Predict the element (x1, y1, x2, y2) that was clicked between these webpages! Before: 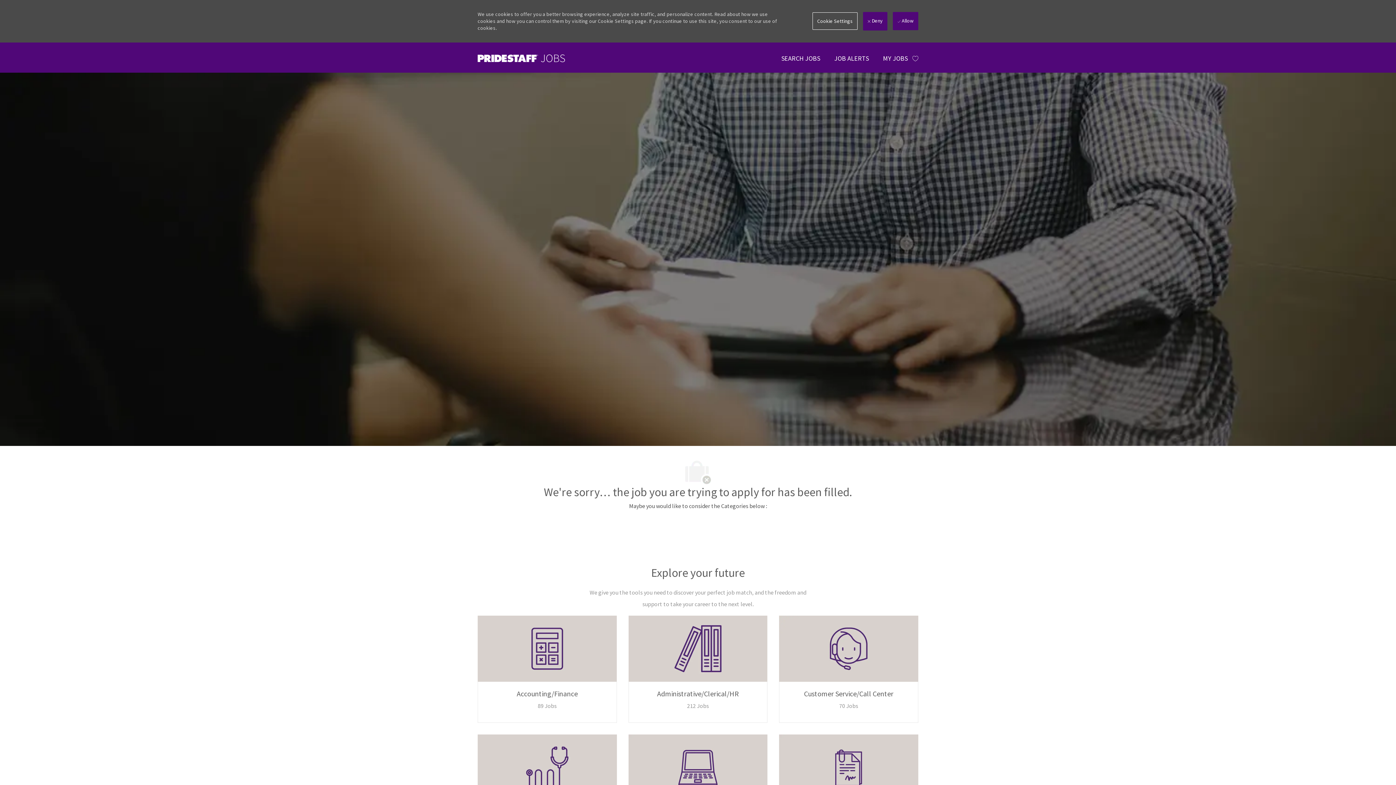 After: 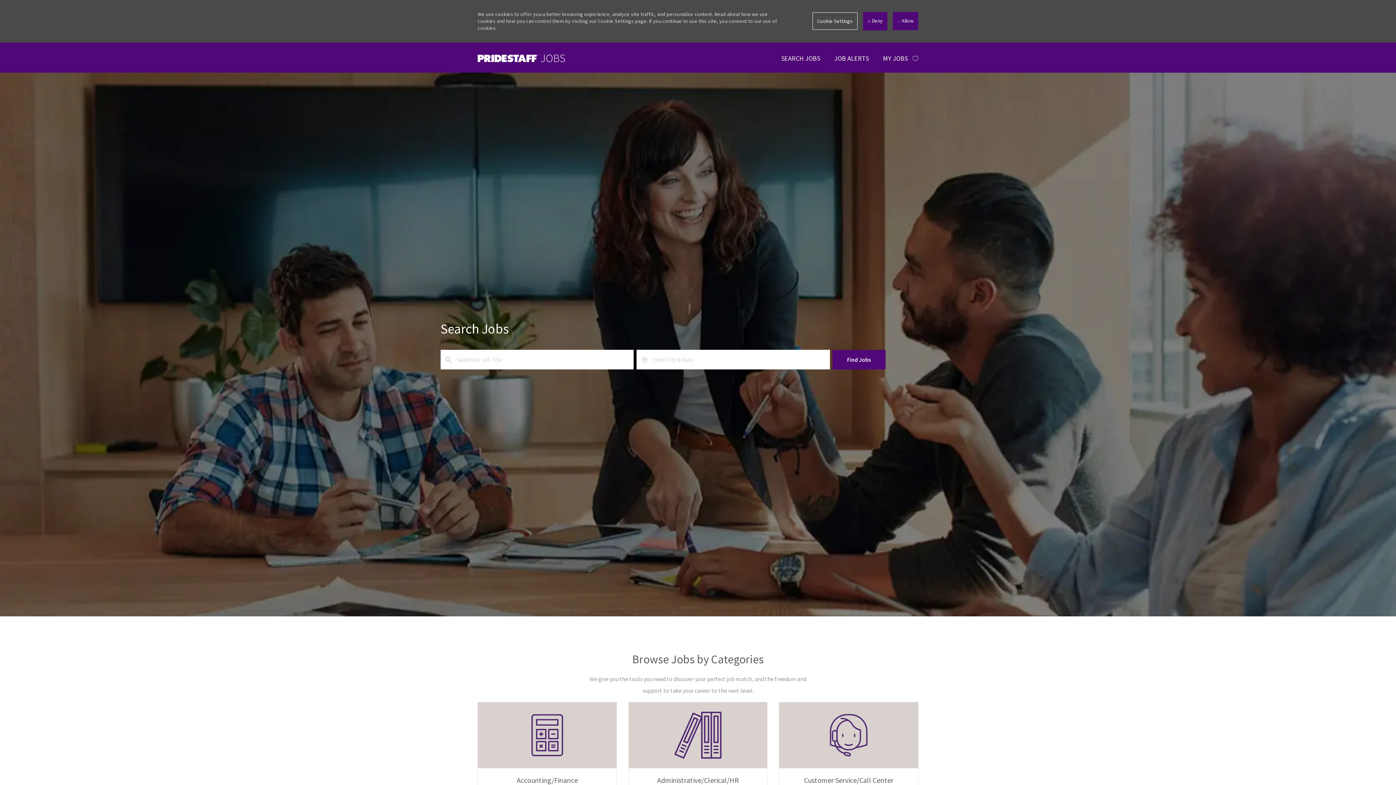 Action: label: Search Jobs bbox: (781, 53, 820, 63)